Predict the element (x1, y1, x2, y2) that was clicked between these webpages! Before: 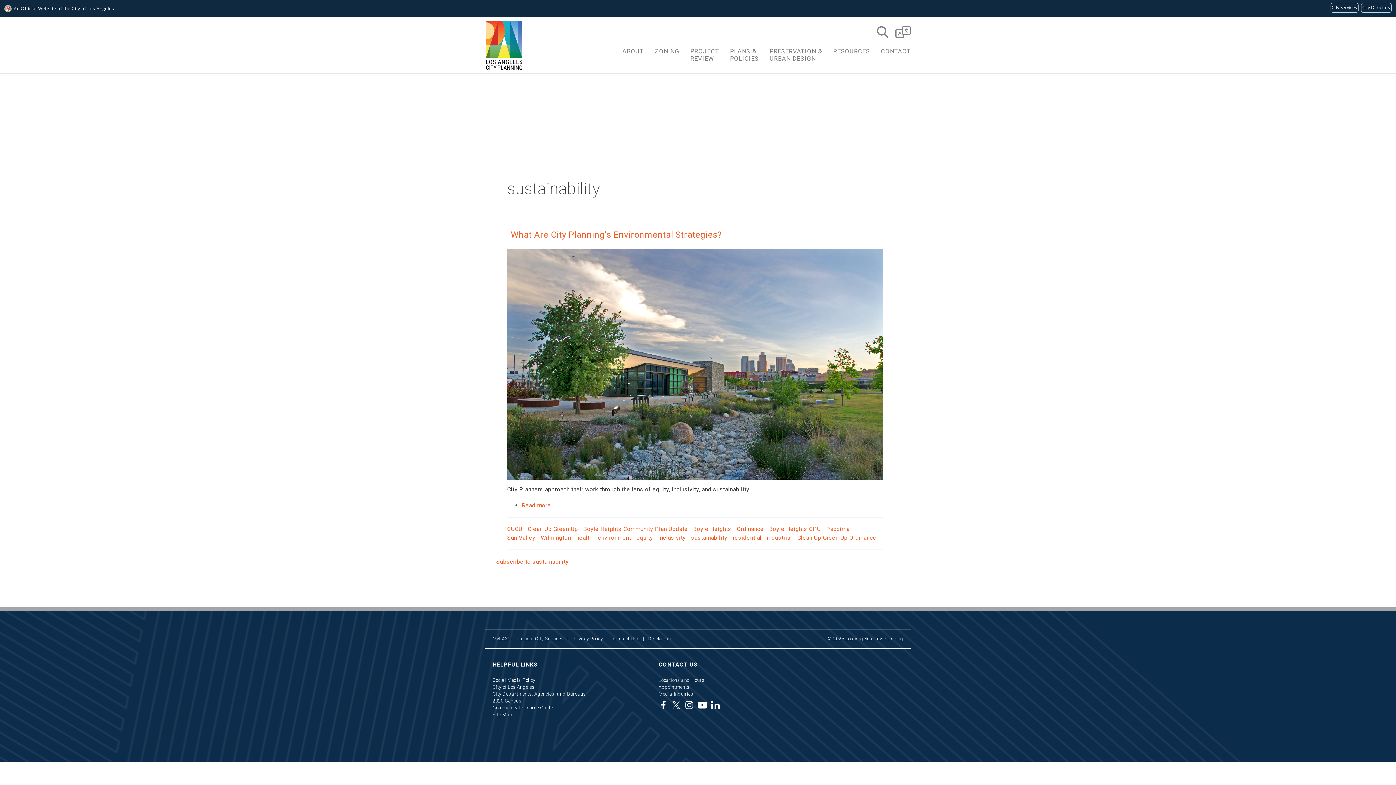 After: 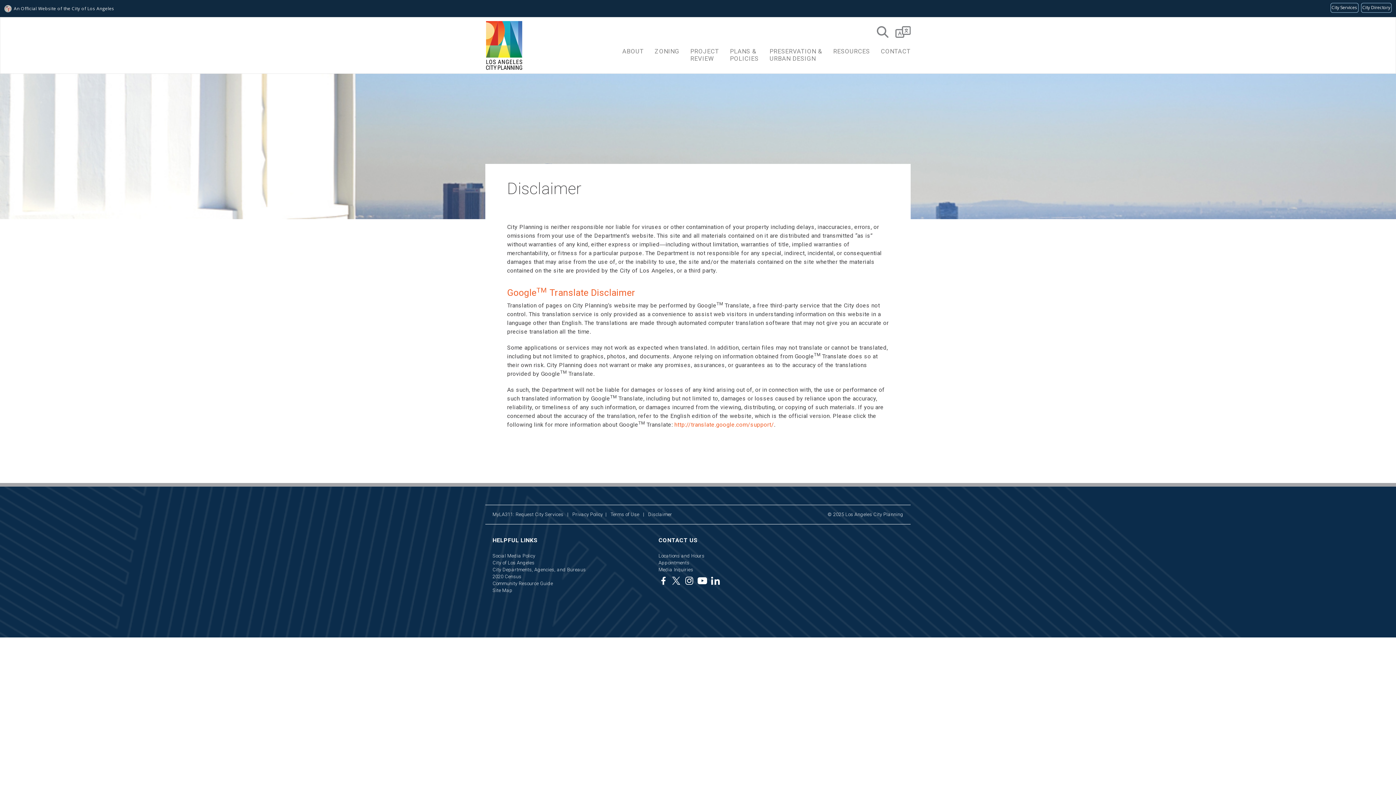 Action: bbox: (648, 636, 672, 641) label: Disclaimer